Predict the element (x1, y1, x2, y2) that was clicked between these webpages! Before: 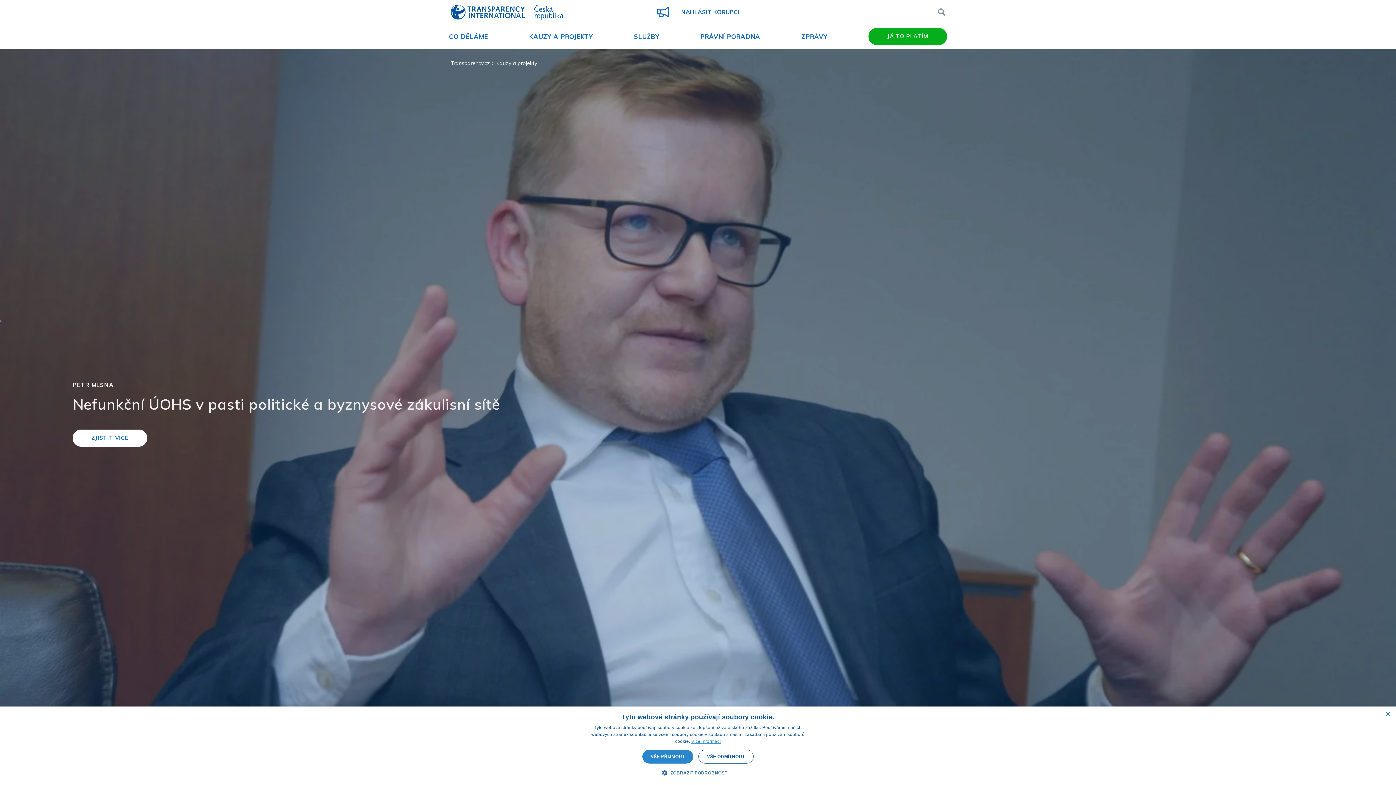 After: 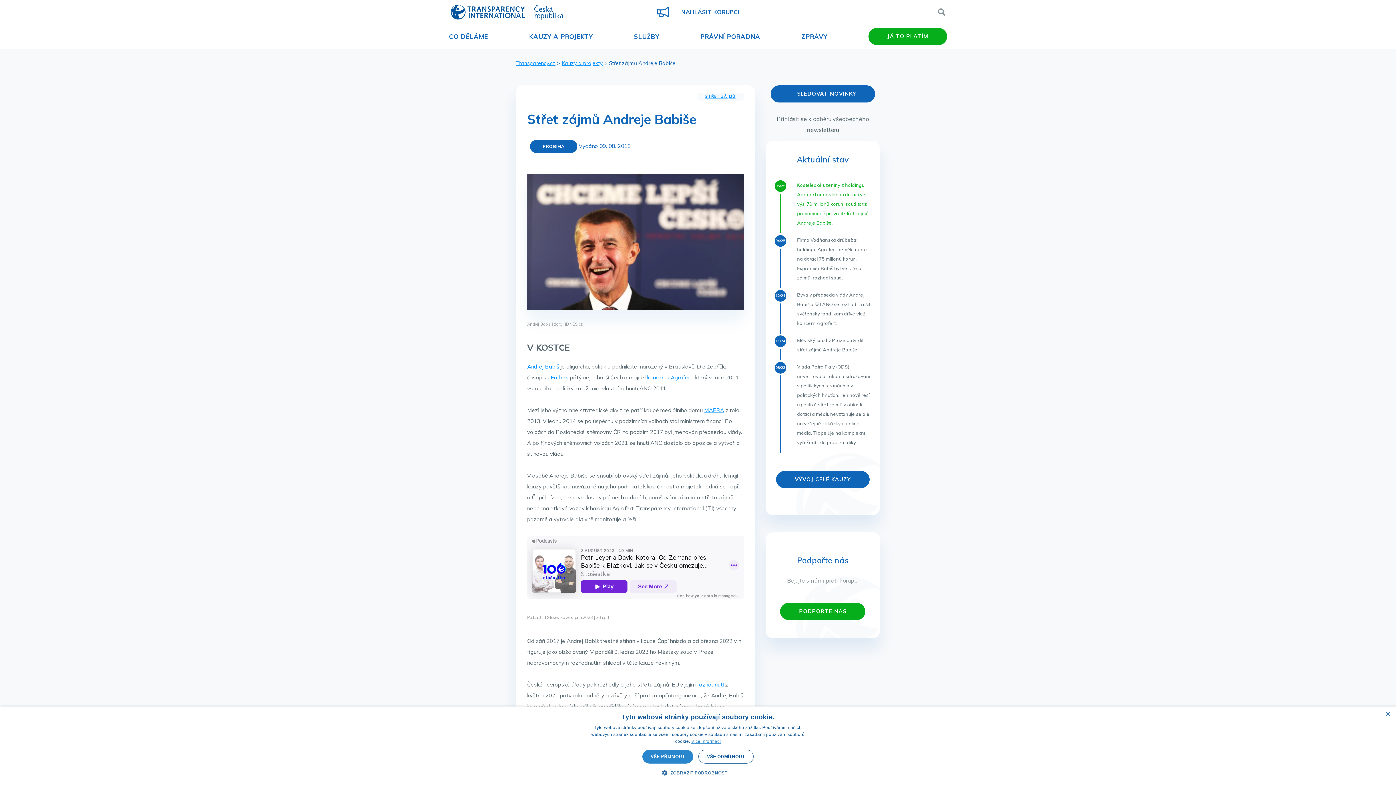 Action: bbox: (72, 429, 147, 446) label: ZJISTIT VÍCE